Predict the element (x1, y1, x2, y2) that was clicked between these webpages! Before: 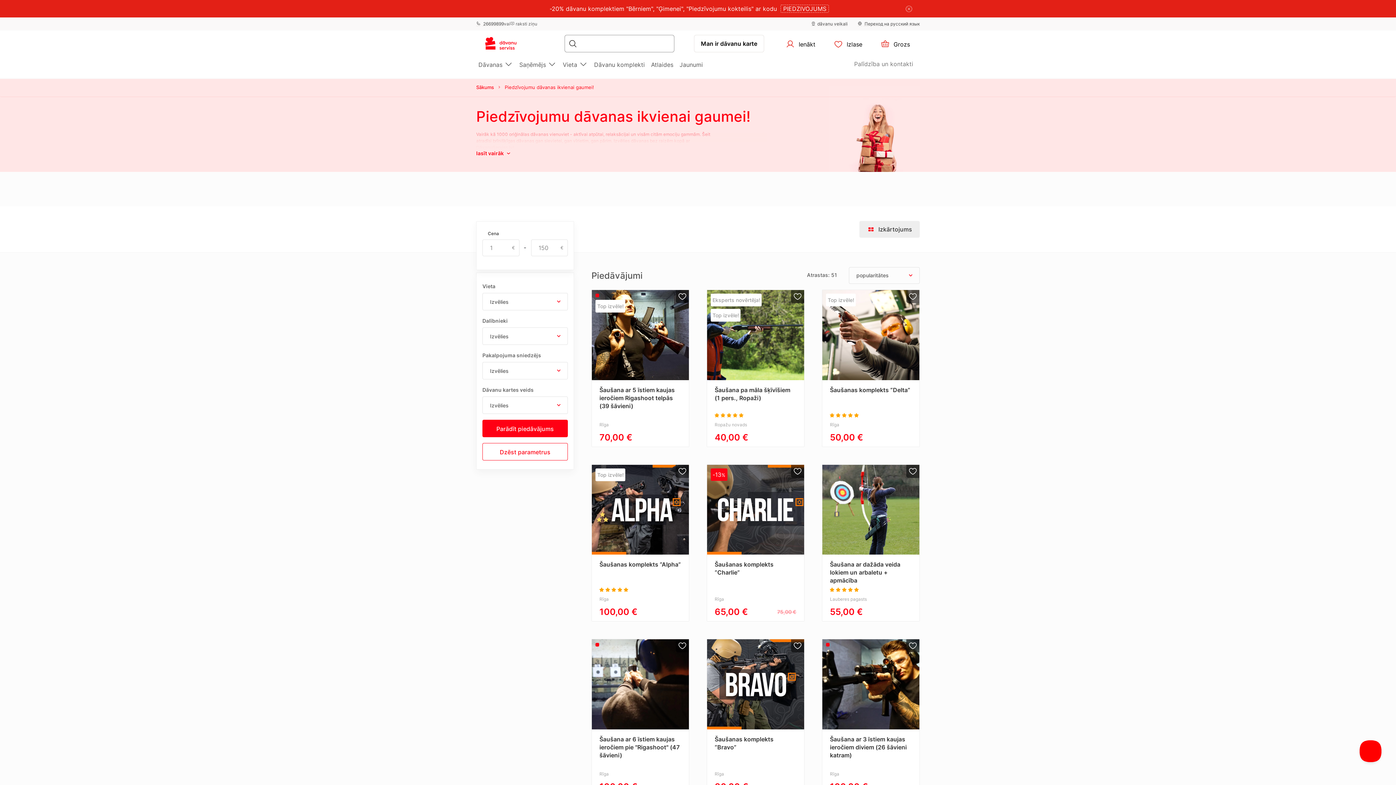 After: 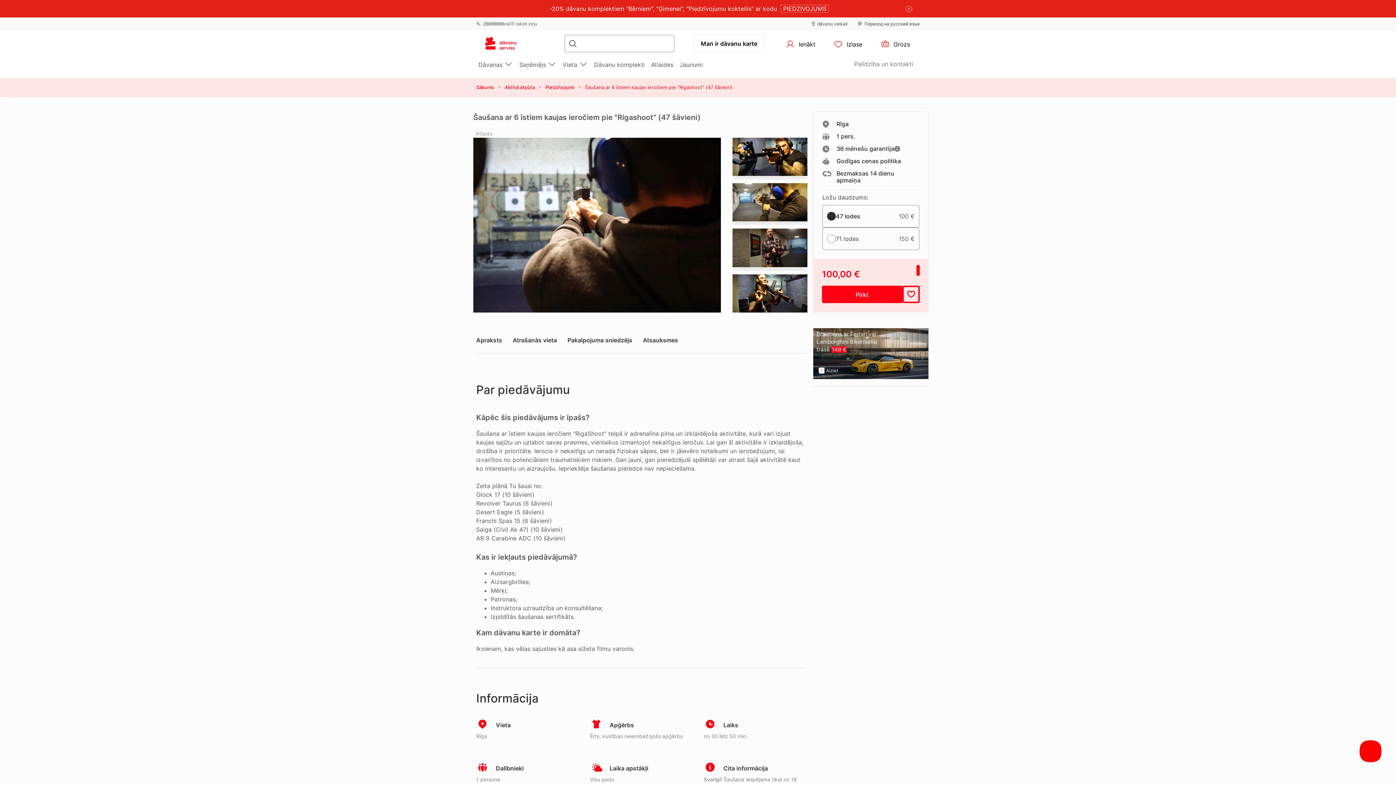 Action: label: Šaušana ar 6 īstiem kaujas ieročiem pie "Rigashoot" (47 šāvieni)

Rīga
100,00 € bbox: (592, 639, 689, 796)